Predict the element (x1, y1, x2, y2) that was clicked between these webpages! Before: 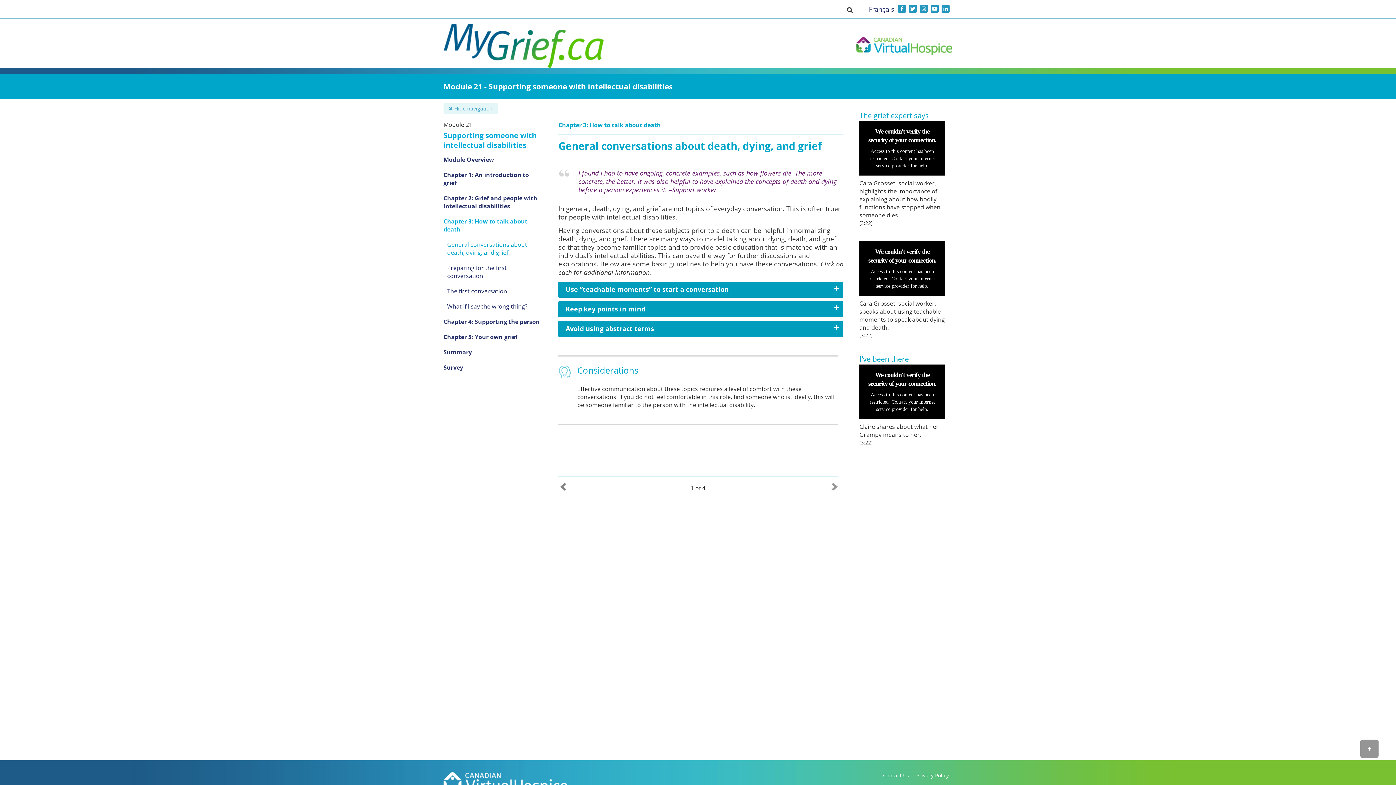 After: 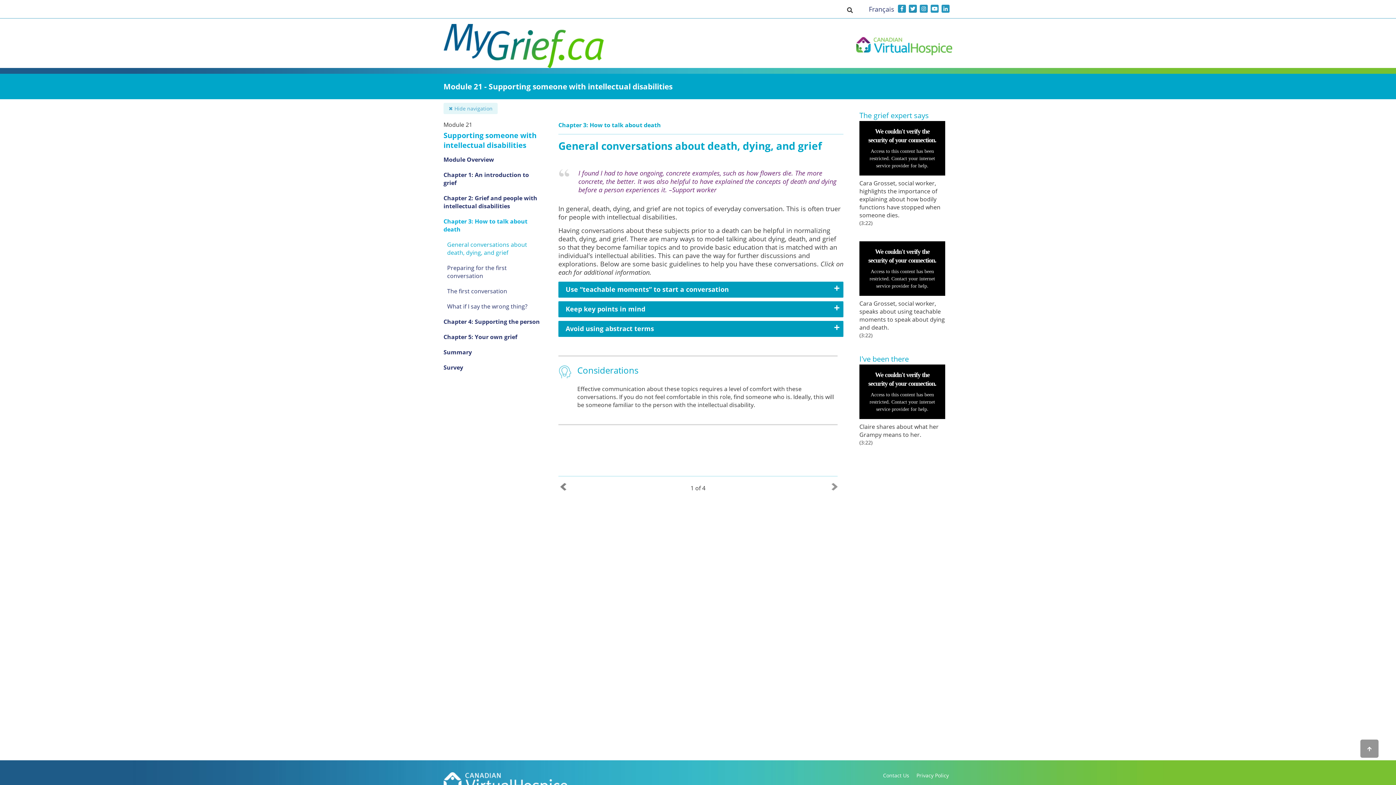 Action: bbox: (909, 4, 917, 12)